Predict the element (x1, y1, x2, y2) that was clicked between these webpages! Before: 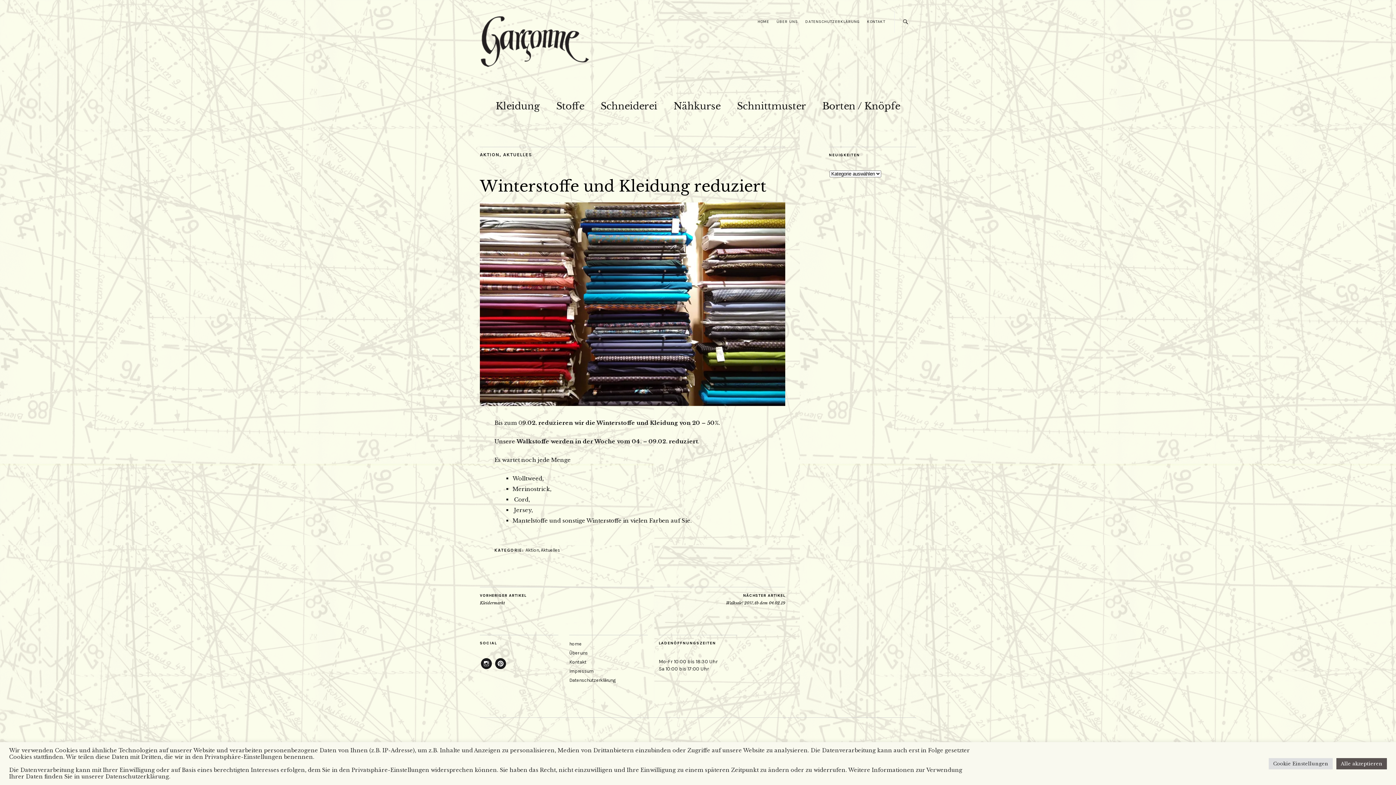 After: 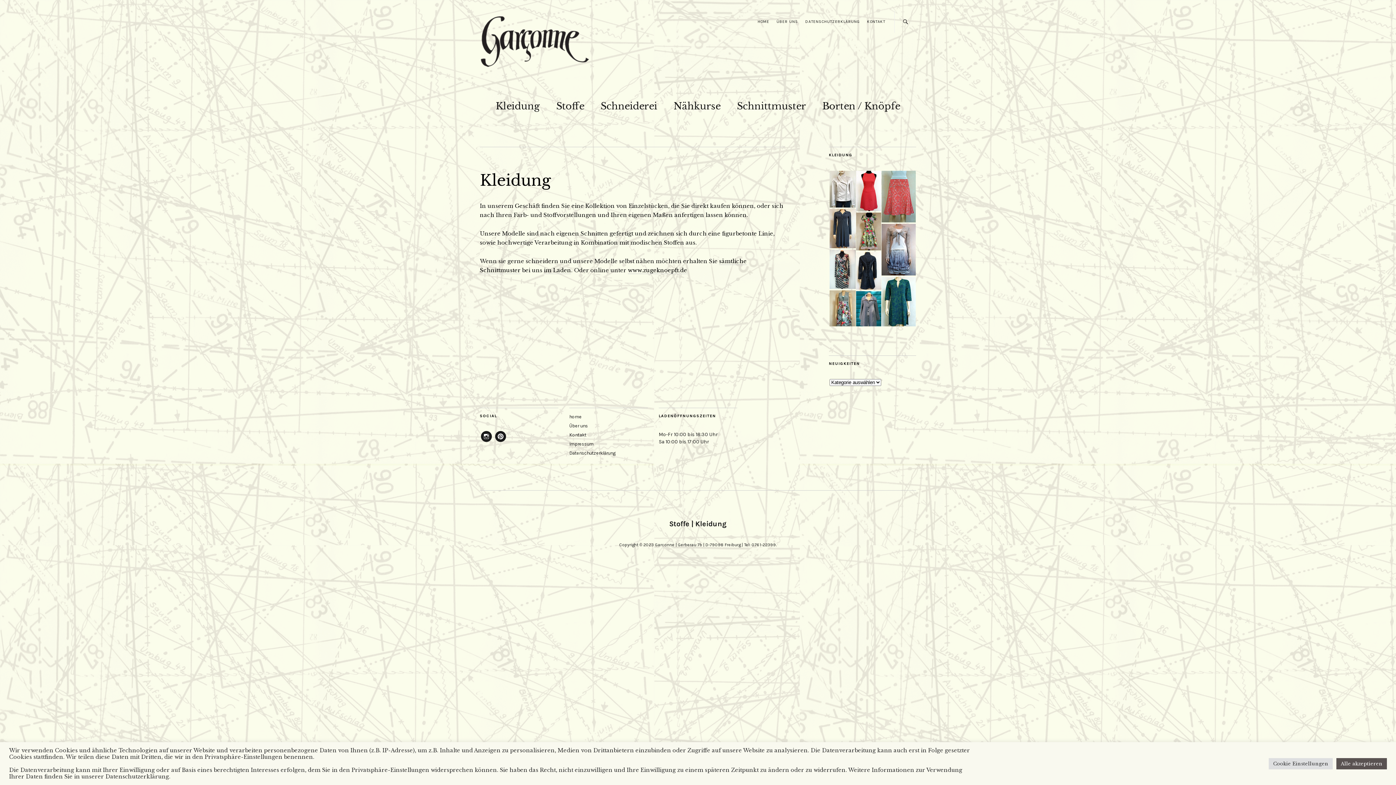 Action: label: Kleidung bbox: (496, 96, 540, 113)